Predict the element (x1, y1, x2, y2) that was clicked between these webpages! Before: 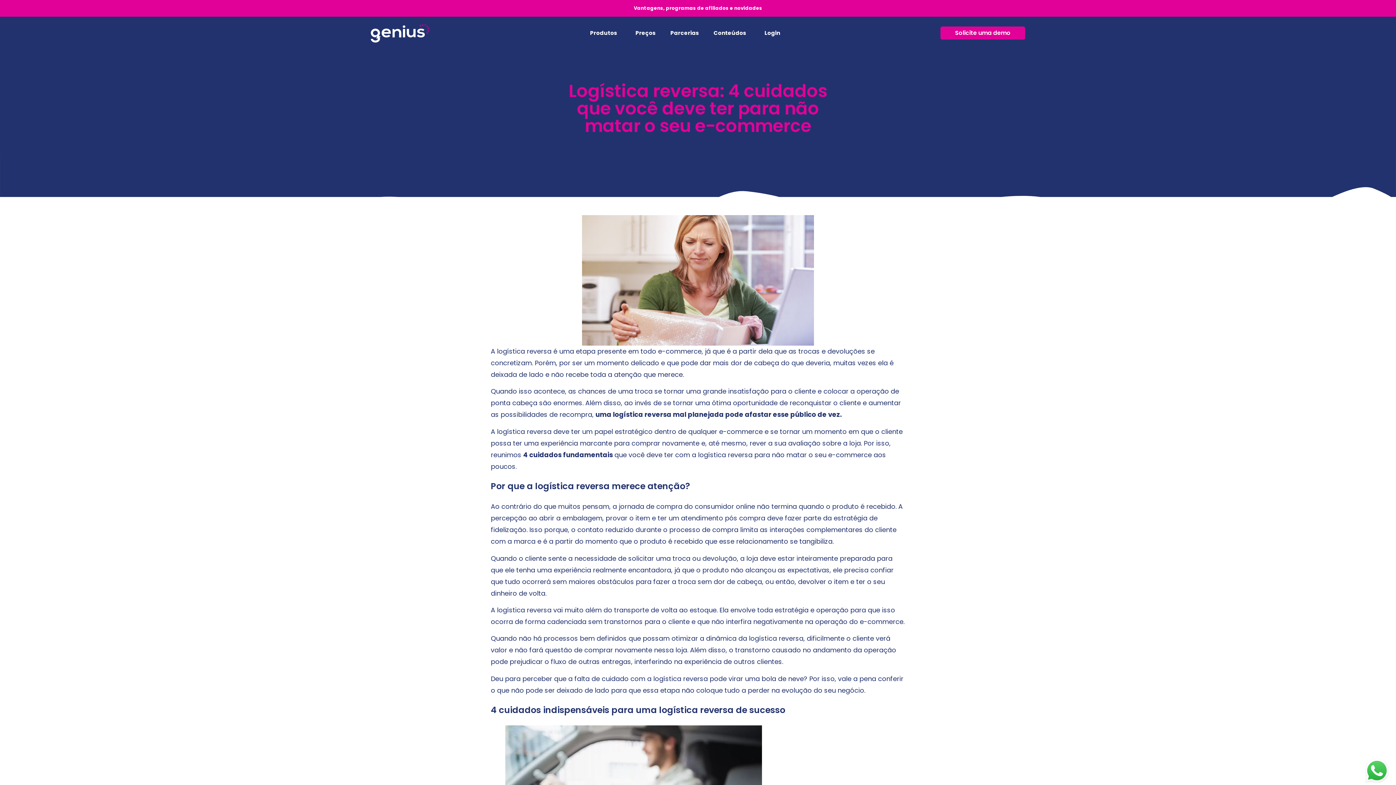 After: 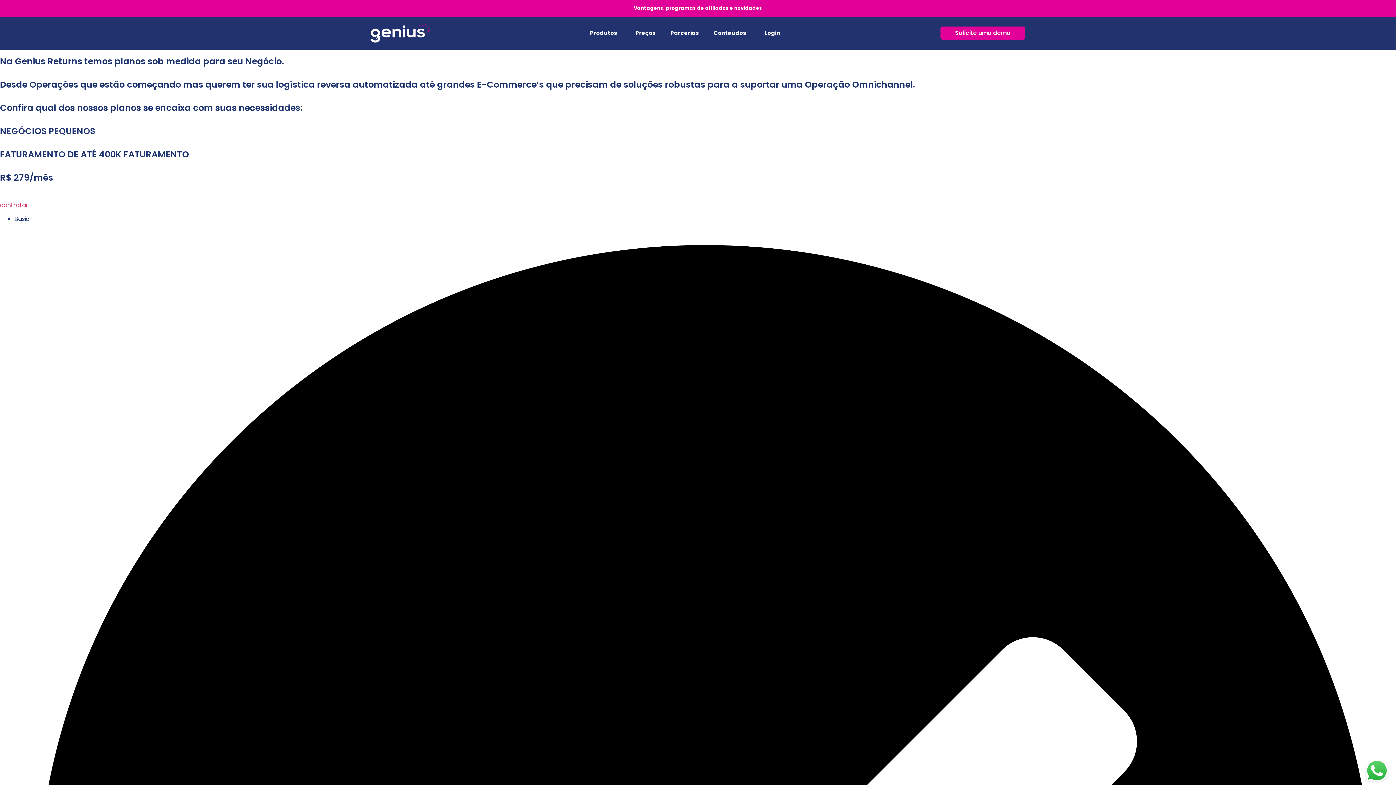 Action: bbox: (628, 24, 663, 41) label: Preços